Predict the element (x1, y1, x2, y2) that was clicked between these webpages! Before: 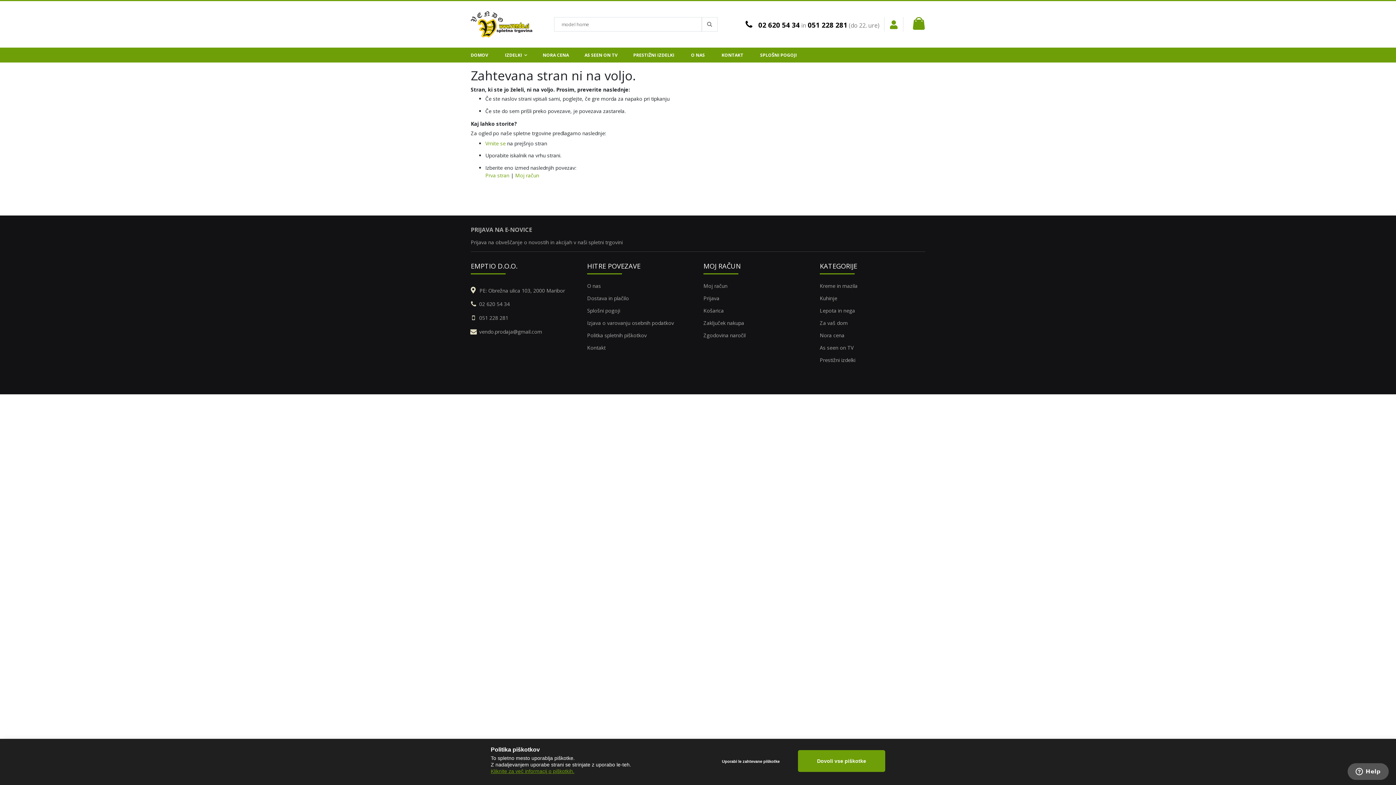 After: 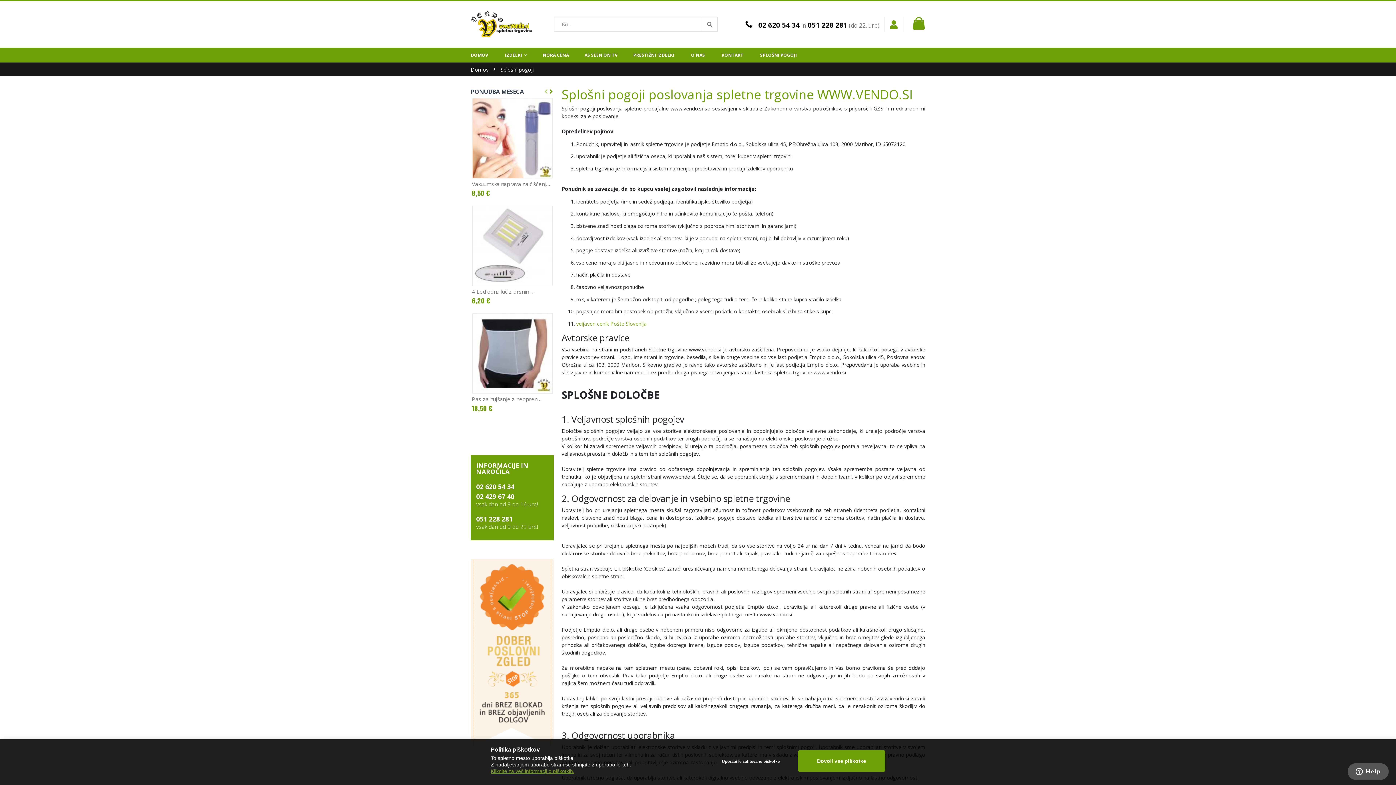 Action: label: Splošni pogoji bbox: (587, 307, 620, 314)